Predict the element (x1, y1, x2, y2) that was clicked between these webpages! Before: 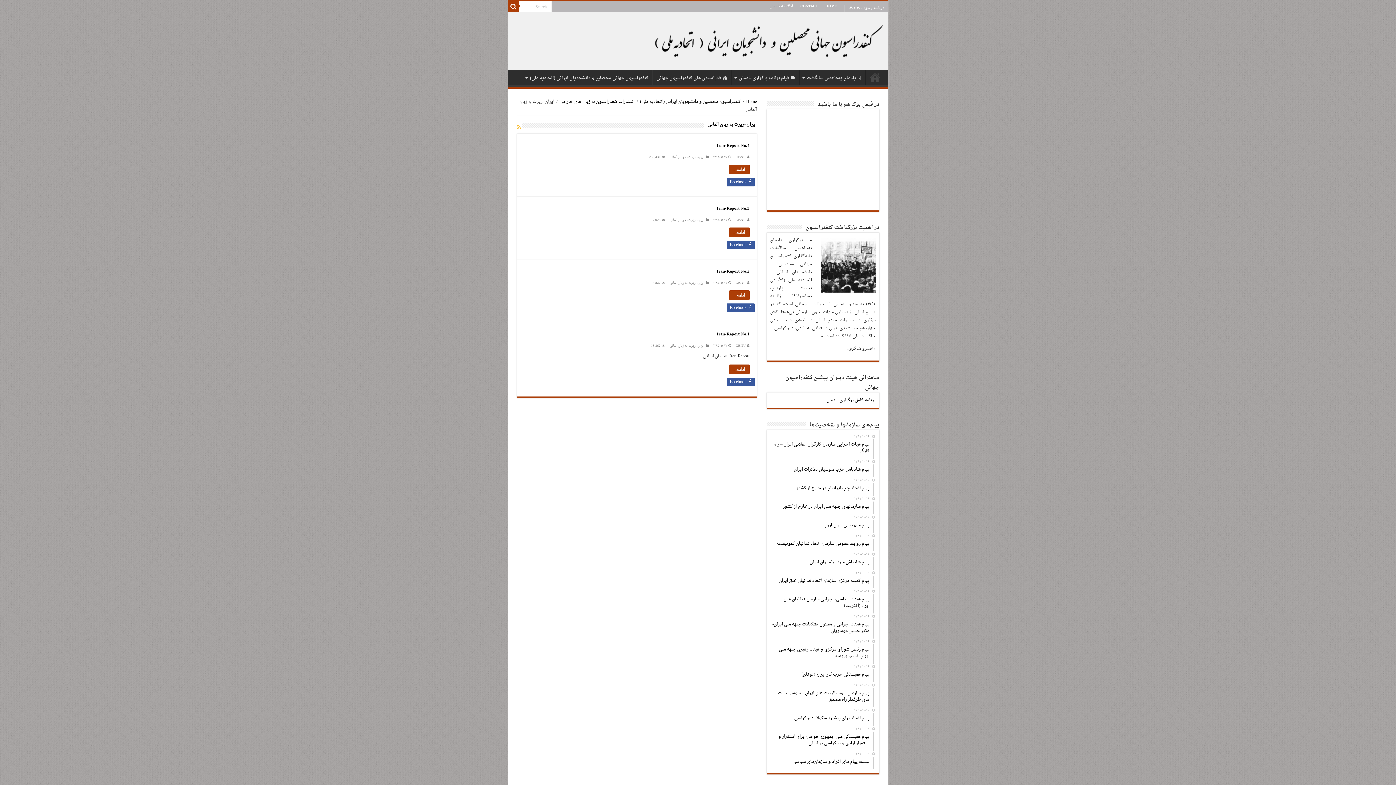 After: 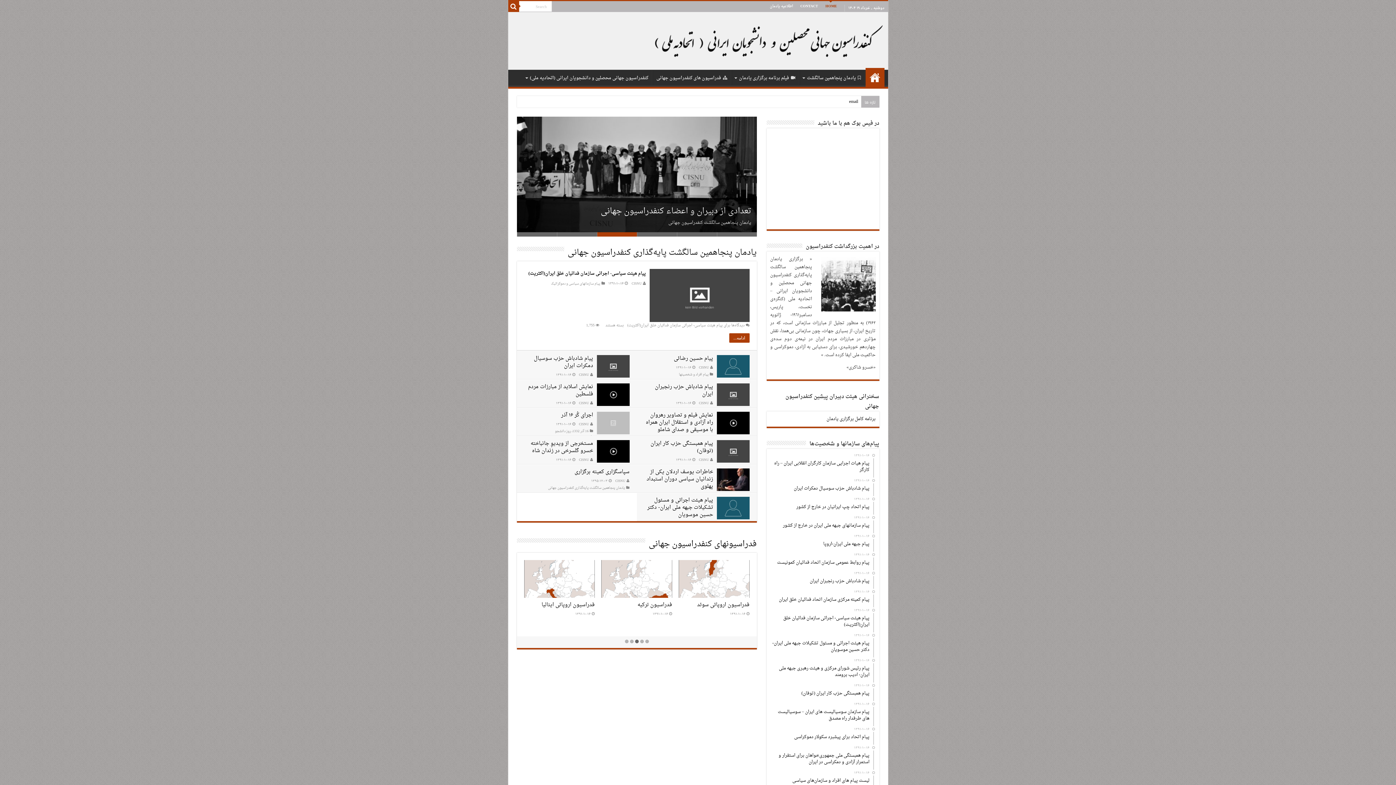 Action: label: خانه bbox: (865, 69, 884, 85)